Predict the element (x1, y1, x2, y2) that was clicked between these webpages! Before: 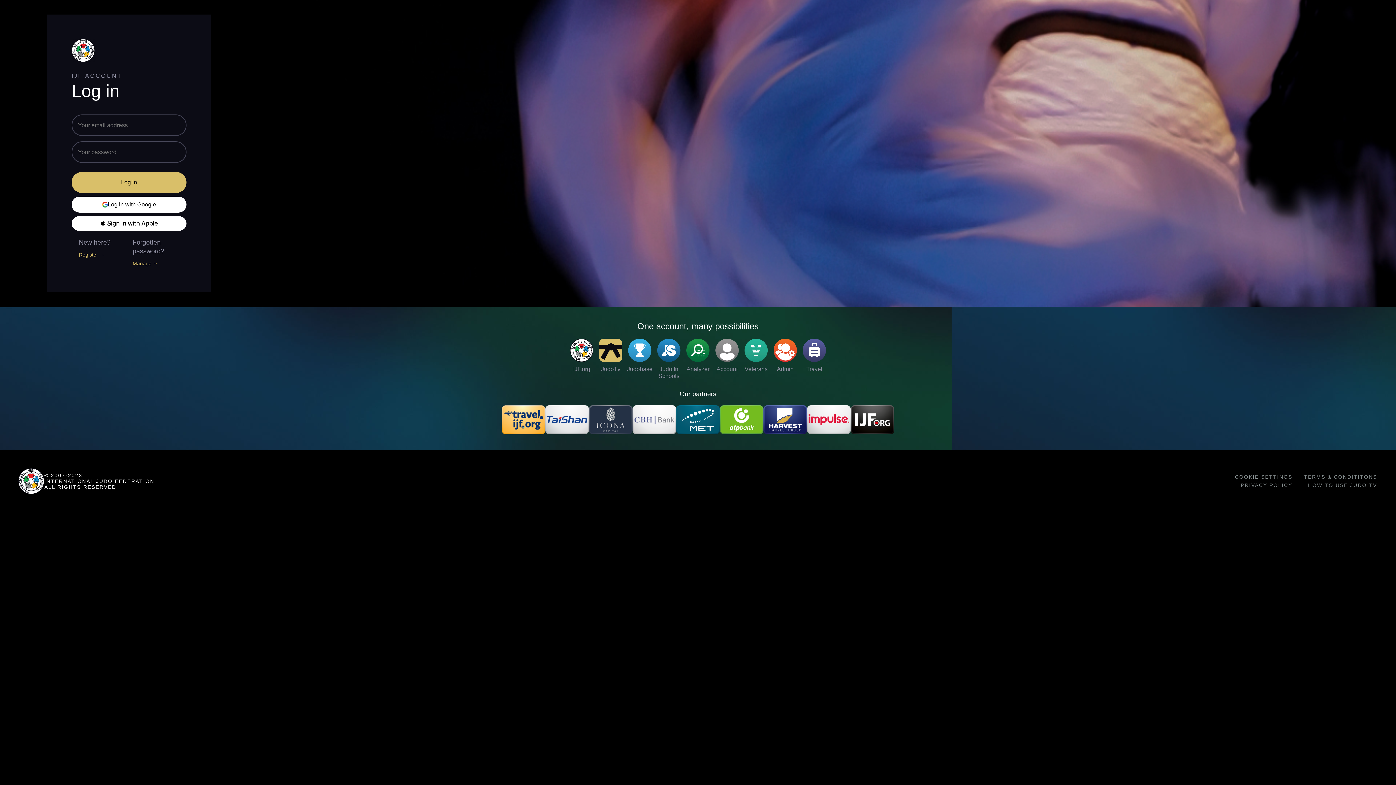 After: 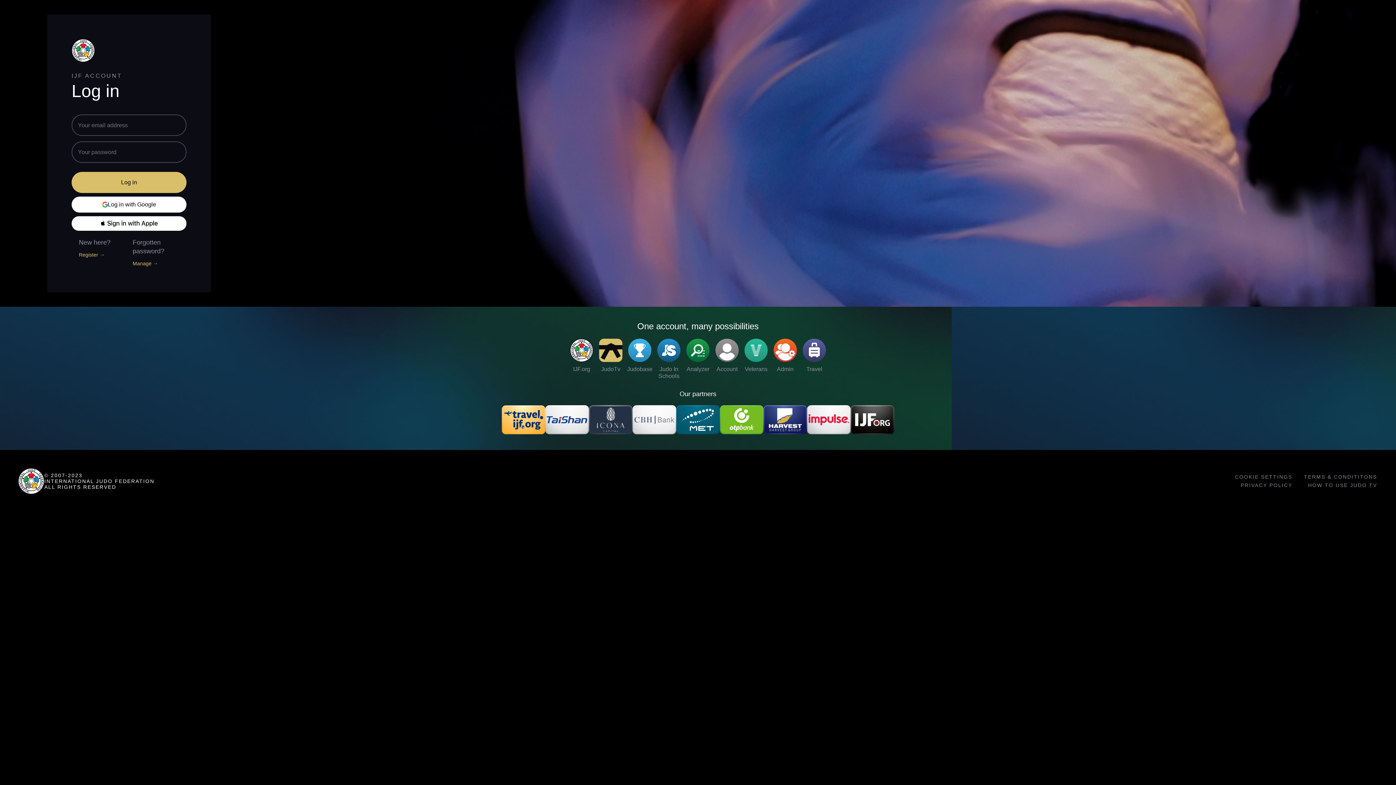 Action: label: TERMS & CONDITITONS bbox: (1304, 474, 1377, 480)